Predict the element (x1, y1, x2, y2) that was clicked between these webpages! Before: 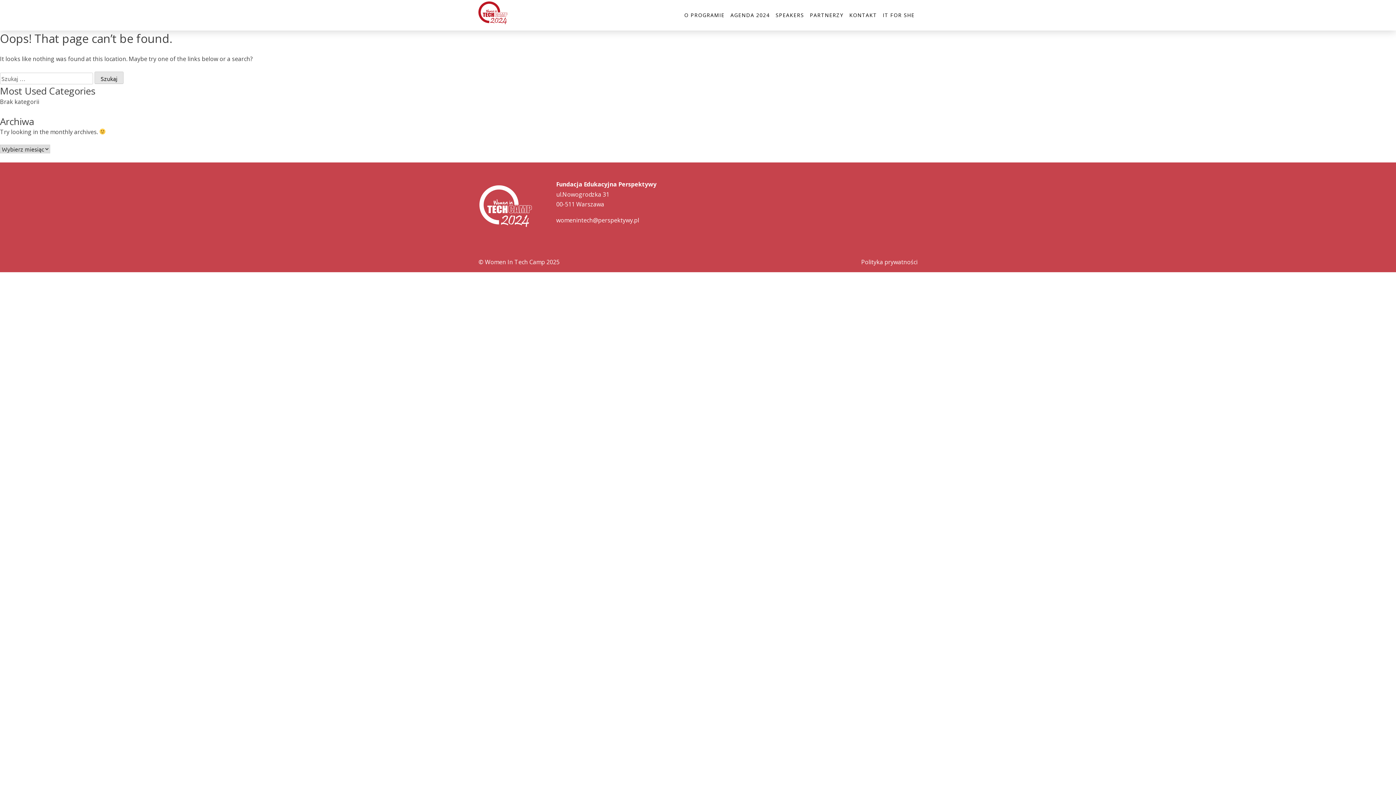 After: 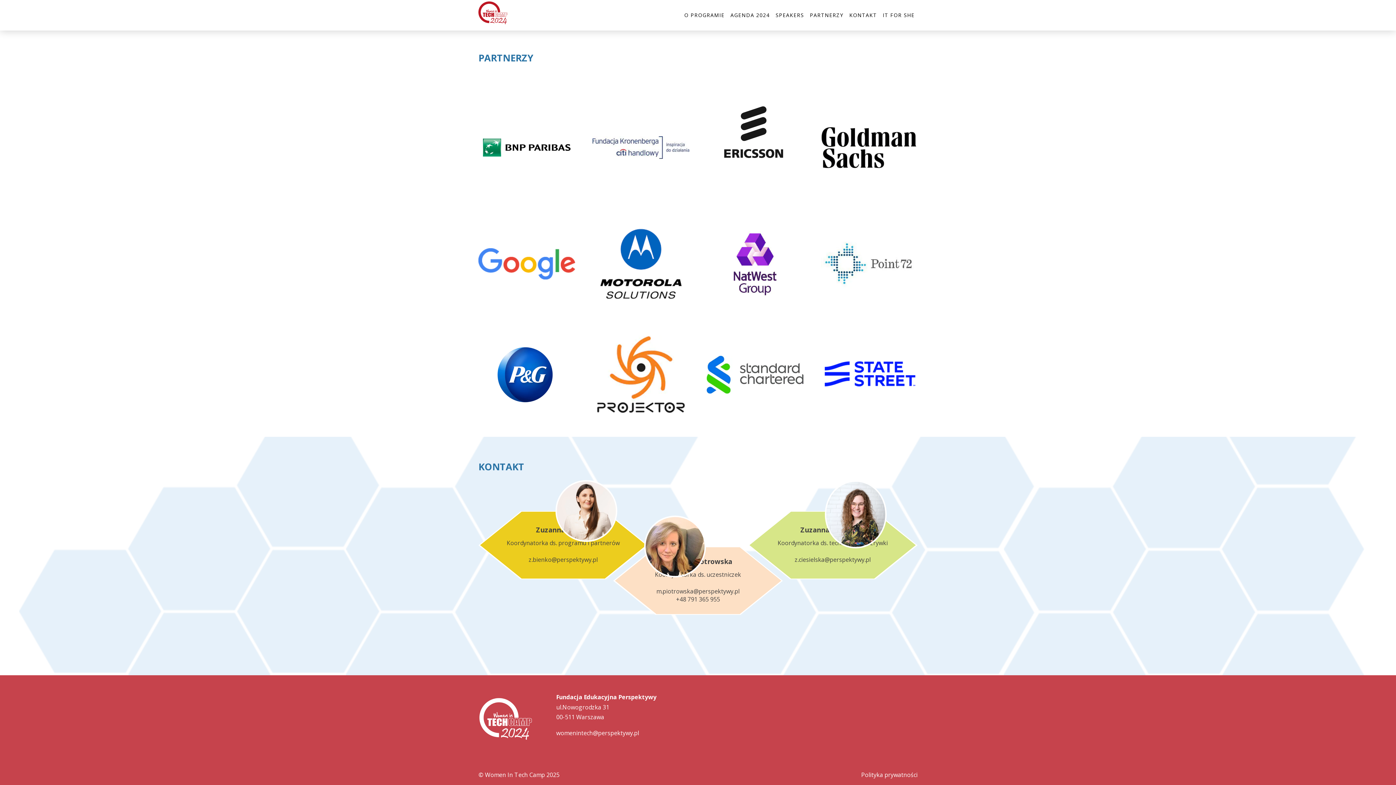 Action: bbox: (807, 8, 846, 21) label: PARTNERZY